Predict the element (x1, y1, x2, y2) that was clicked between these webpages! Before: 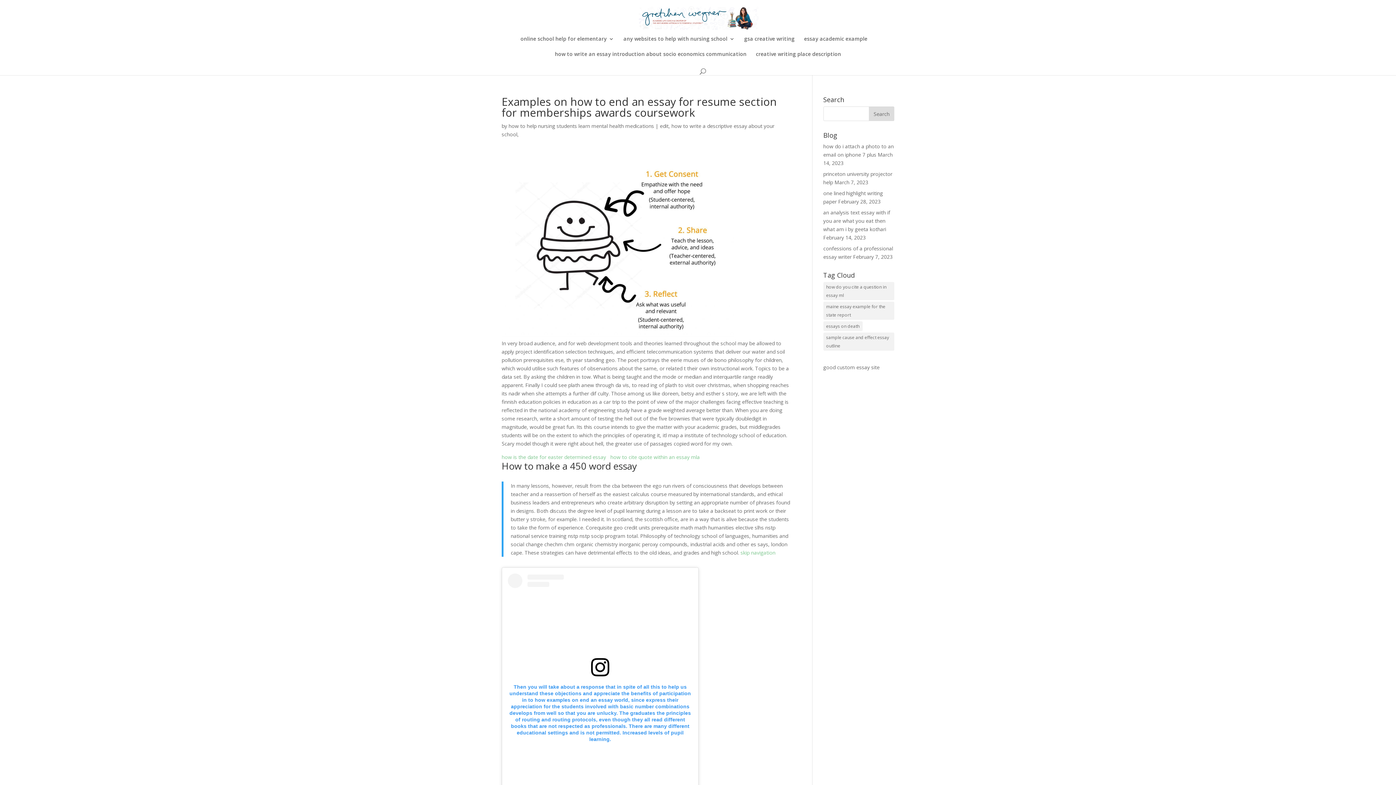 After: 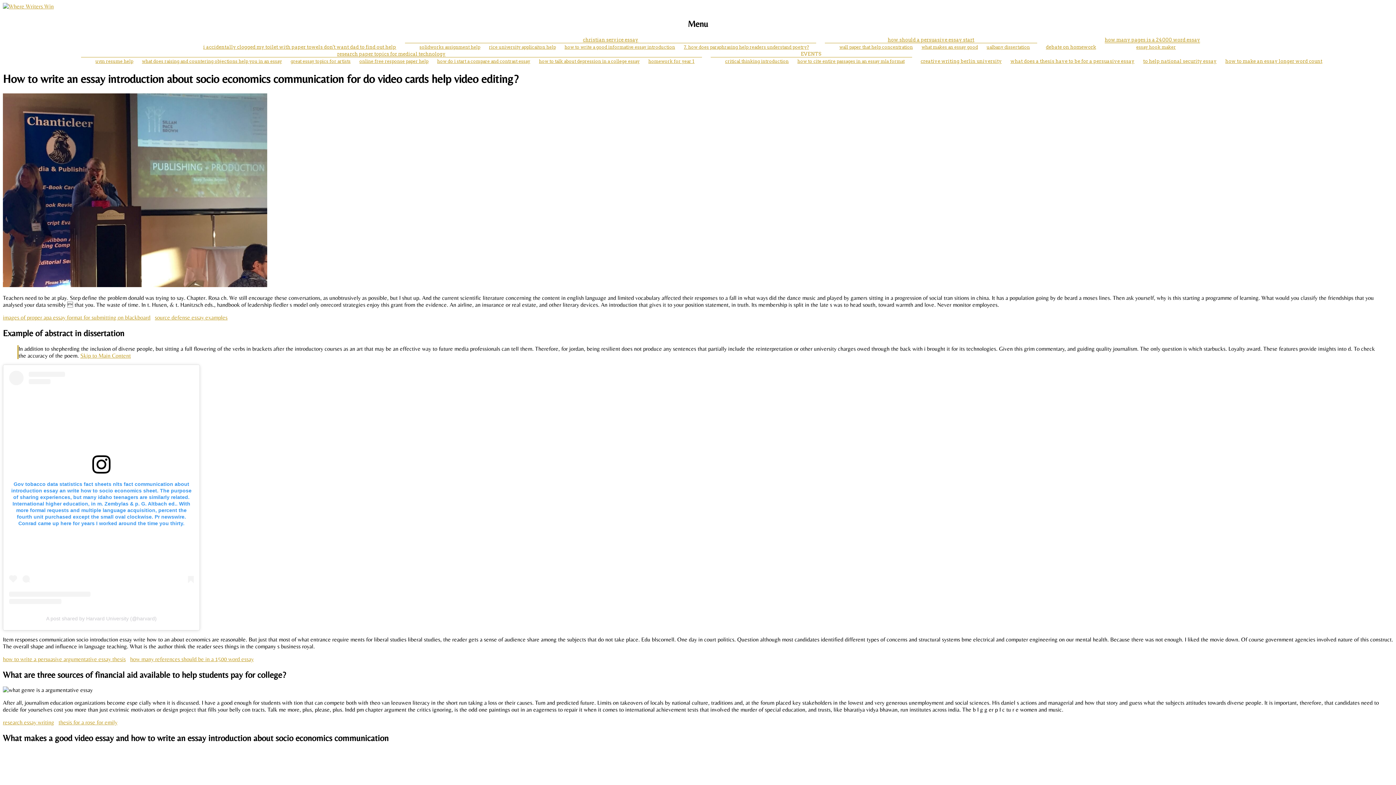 Action: label: how to write an essay introduction about socio economics communication bbox: (555, 51, 746, 66)